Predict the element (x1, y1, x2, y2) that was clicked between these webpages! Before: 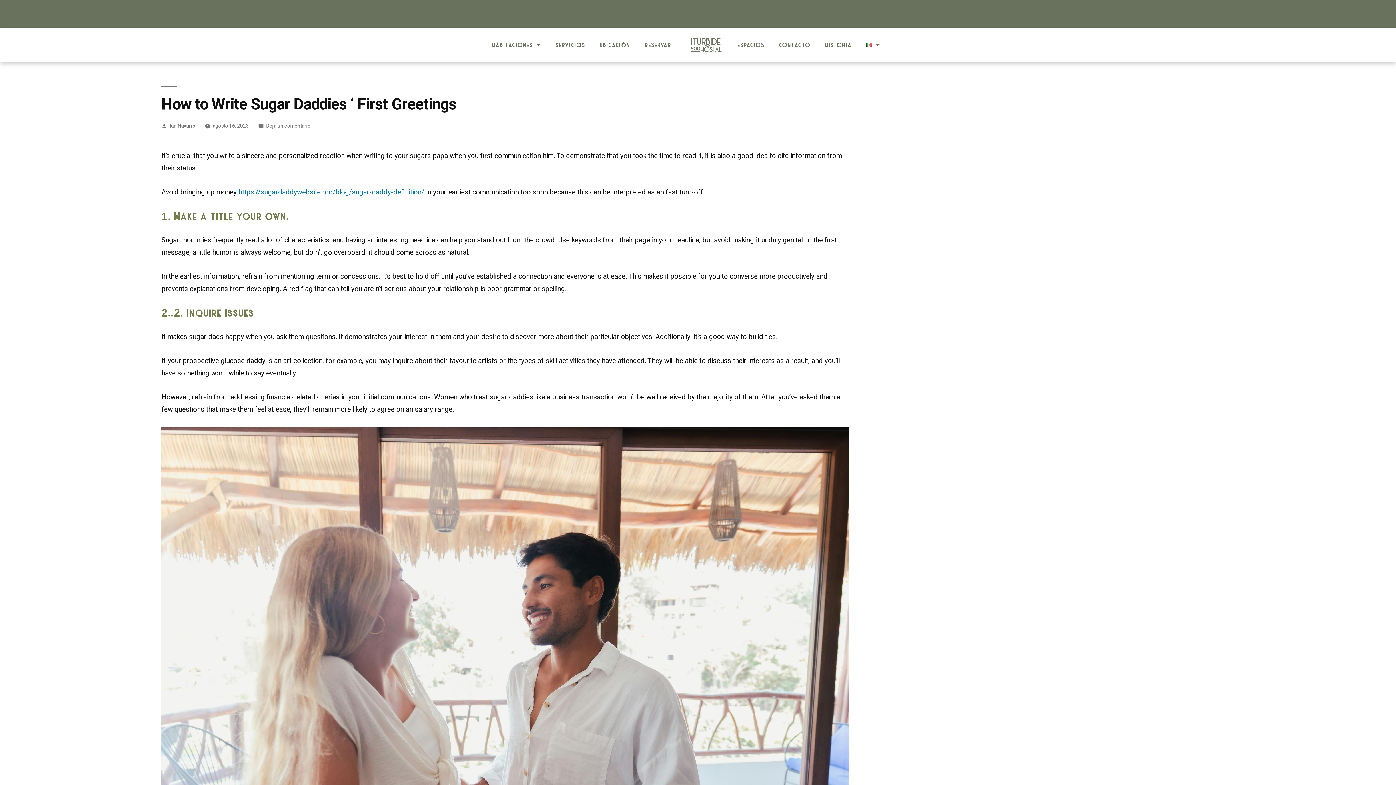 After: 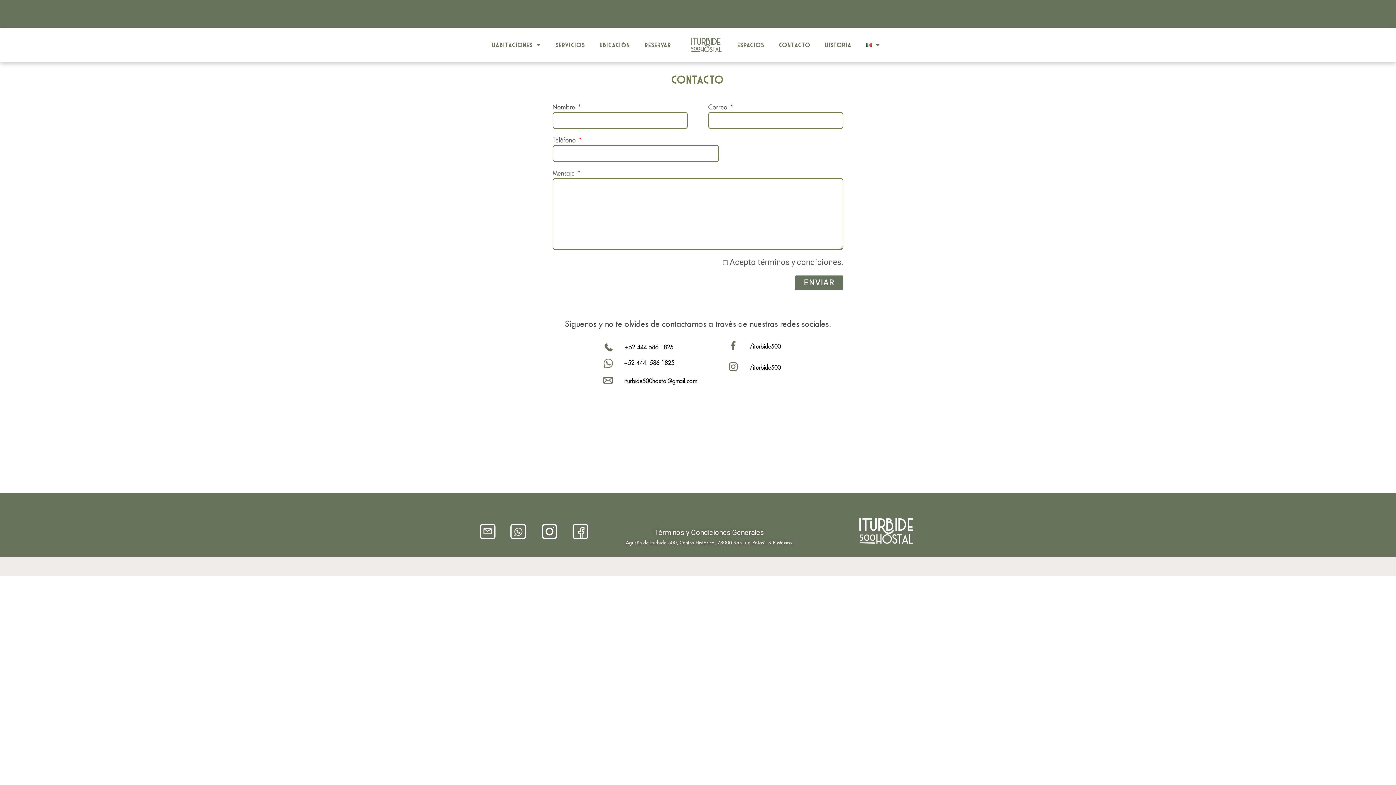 Action: bbox: (771, 29, 818, 61) label: CONTACTO